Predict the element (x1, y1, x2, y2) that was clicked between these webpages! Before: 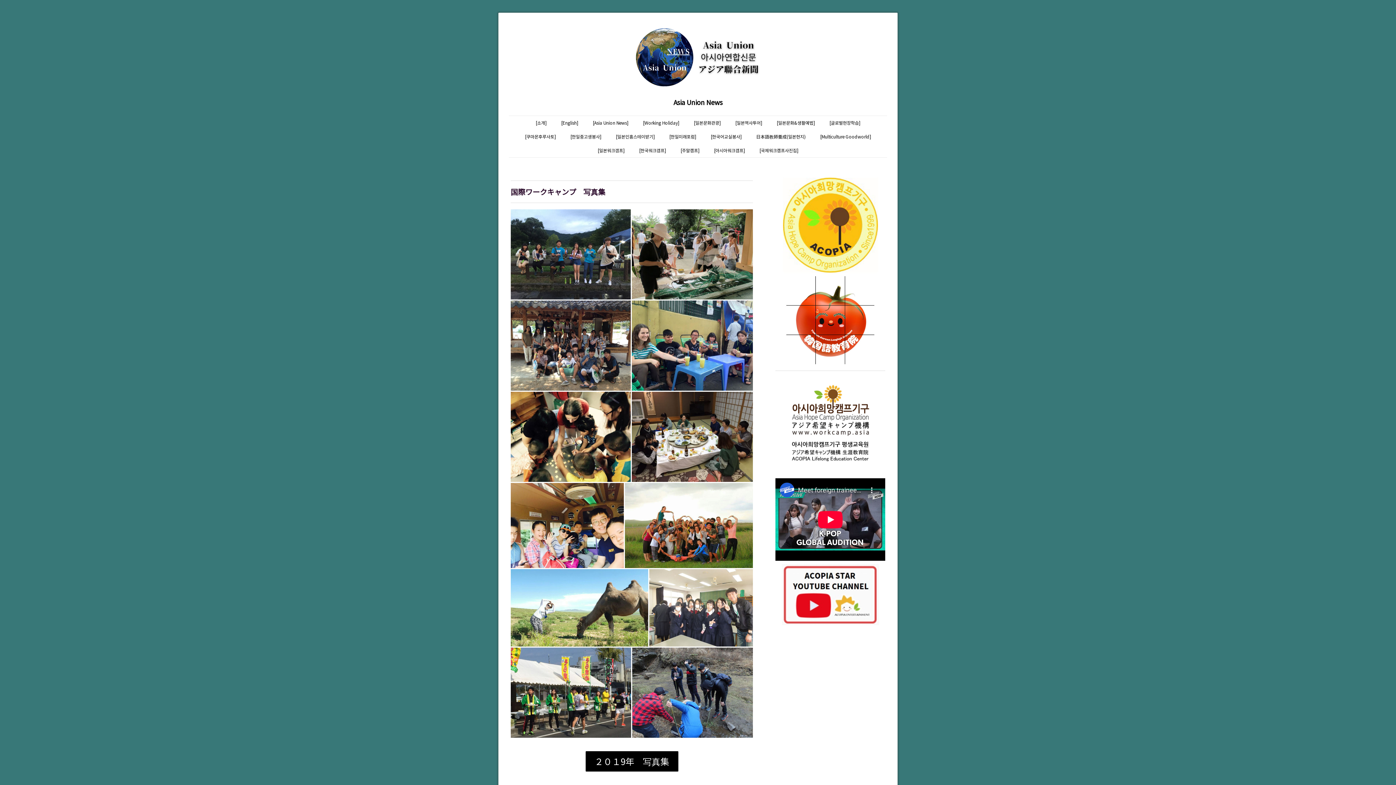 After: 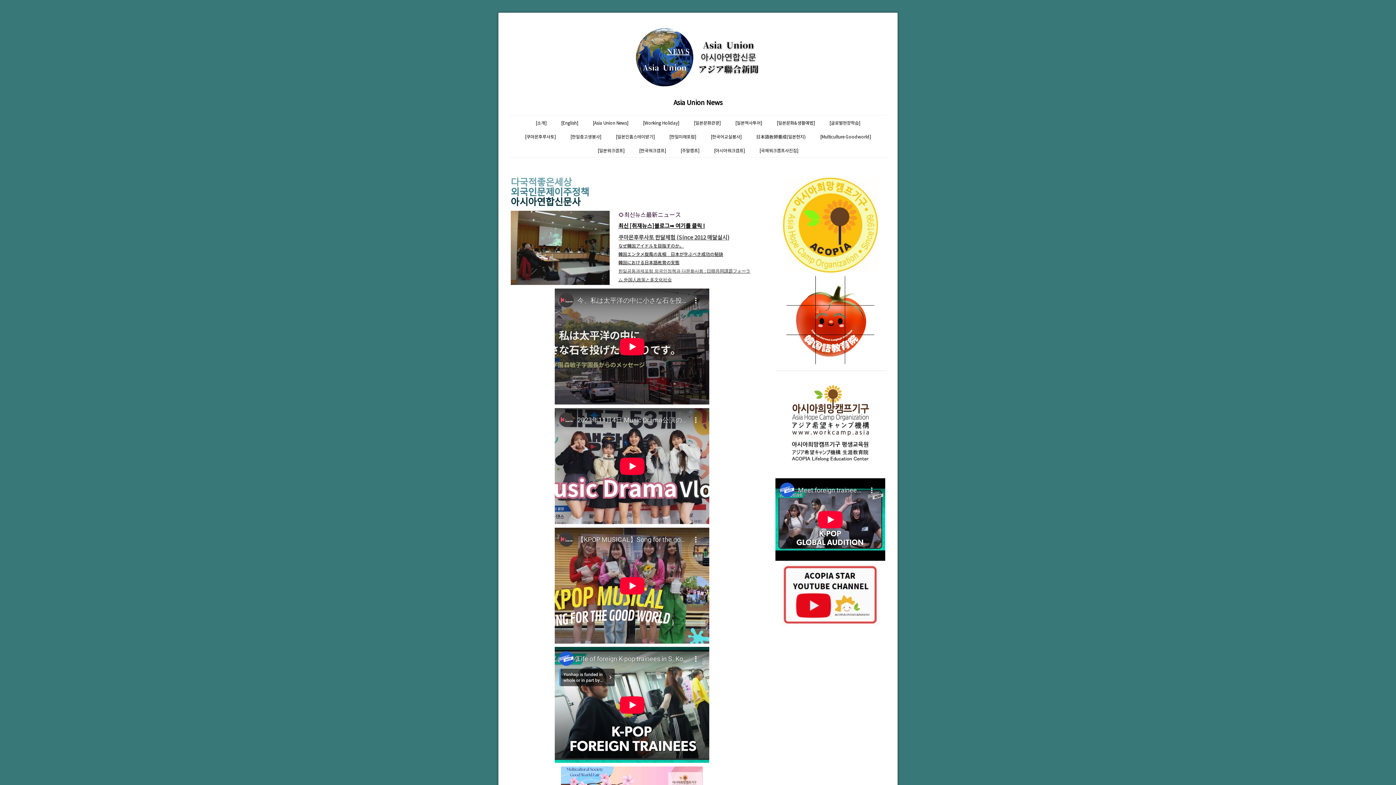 Action: label: Asia Union News bbox: (510, 97, 885, 107)